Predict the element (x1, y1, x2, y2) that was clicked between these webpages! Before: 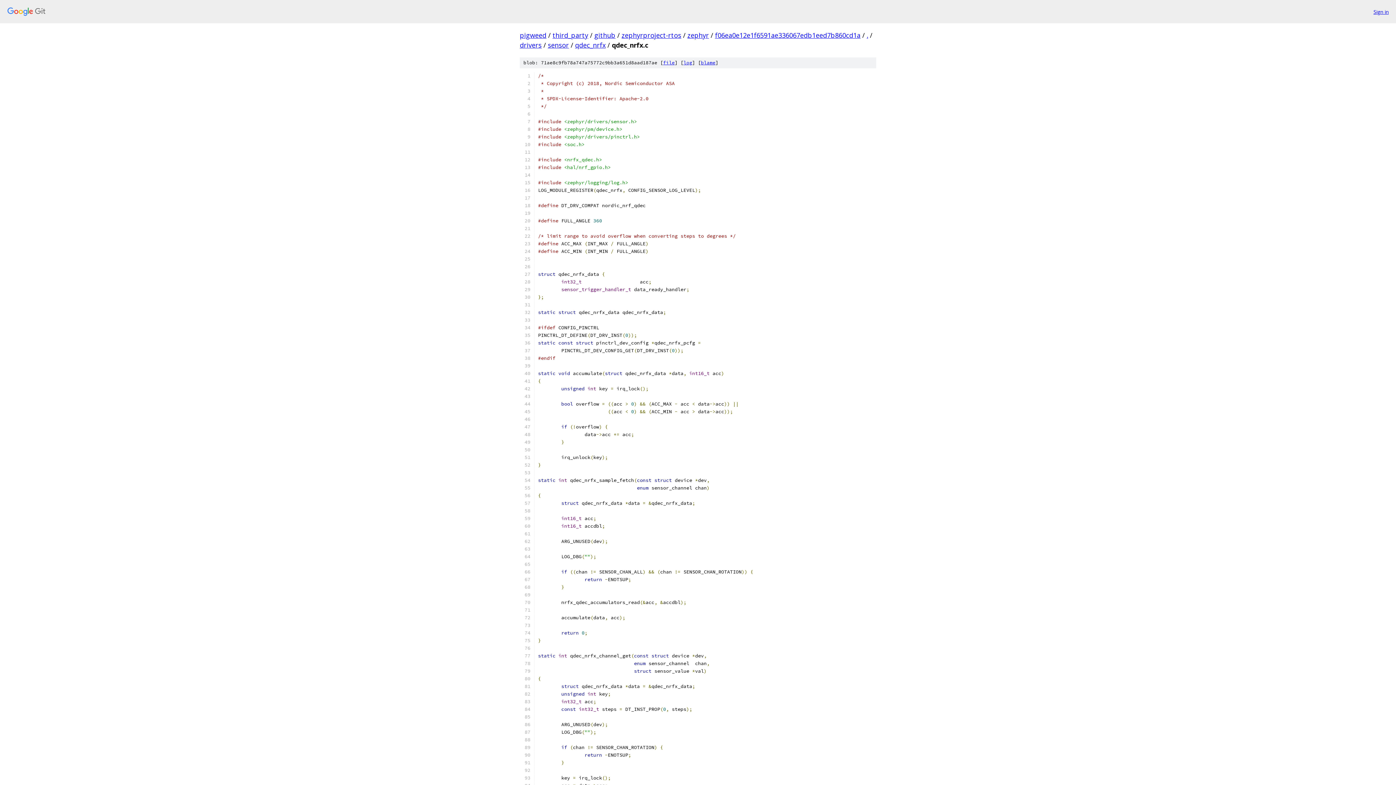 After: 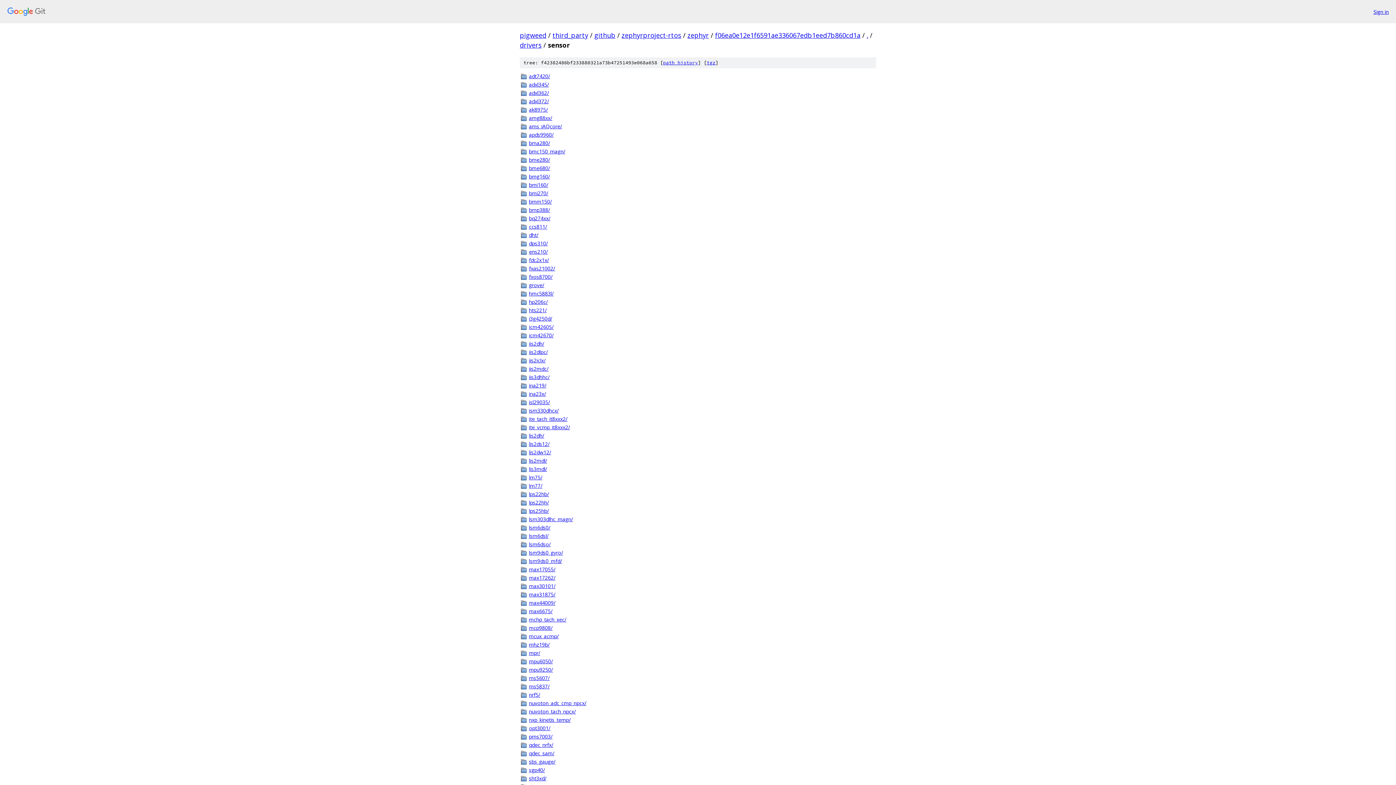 Action: label: sensor bbox: (548, 40, 569, 49)